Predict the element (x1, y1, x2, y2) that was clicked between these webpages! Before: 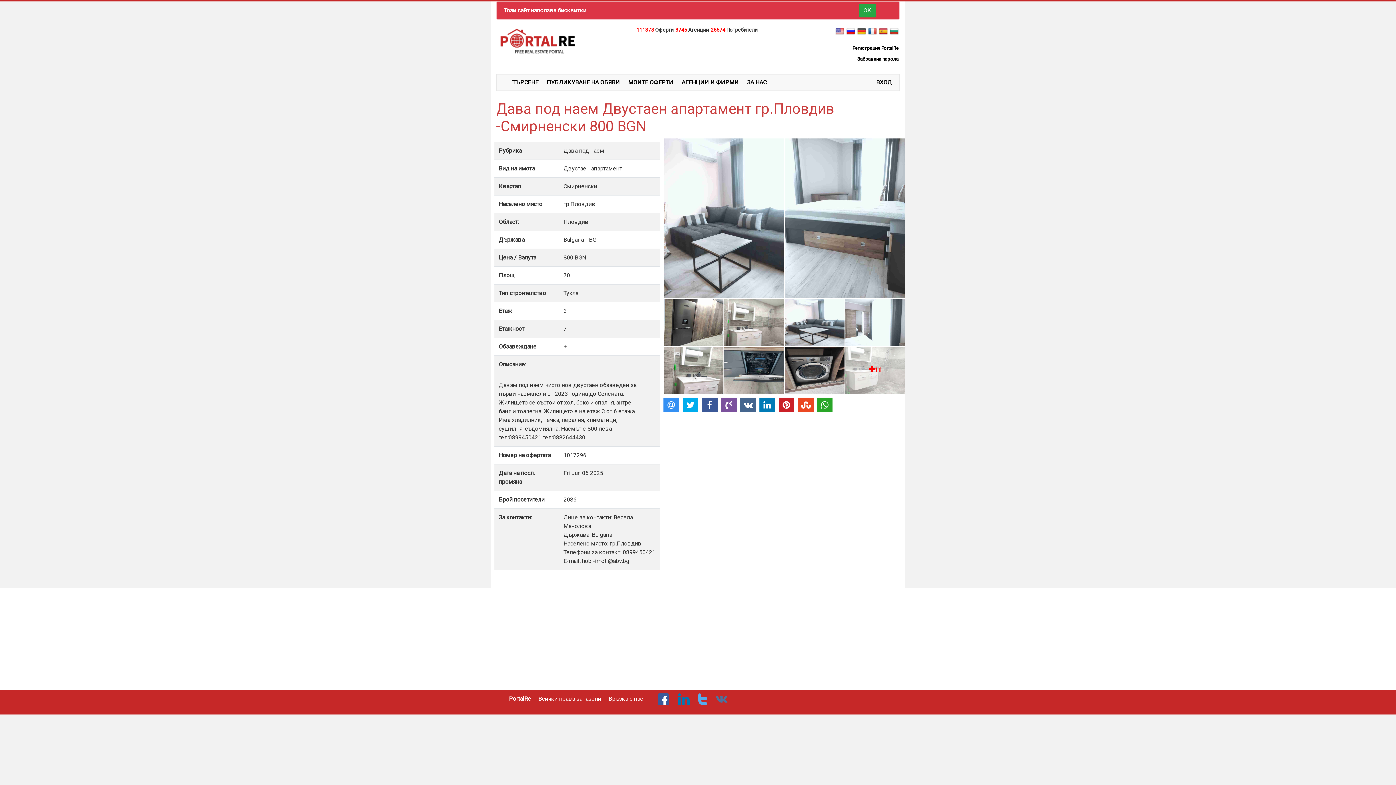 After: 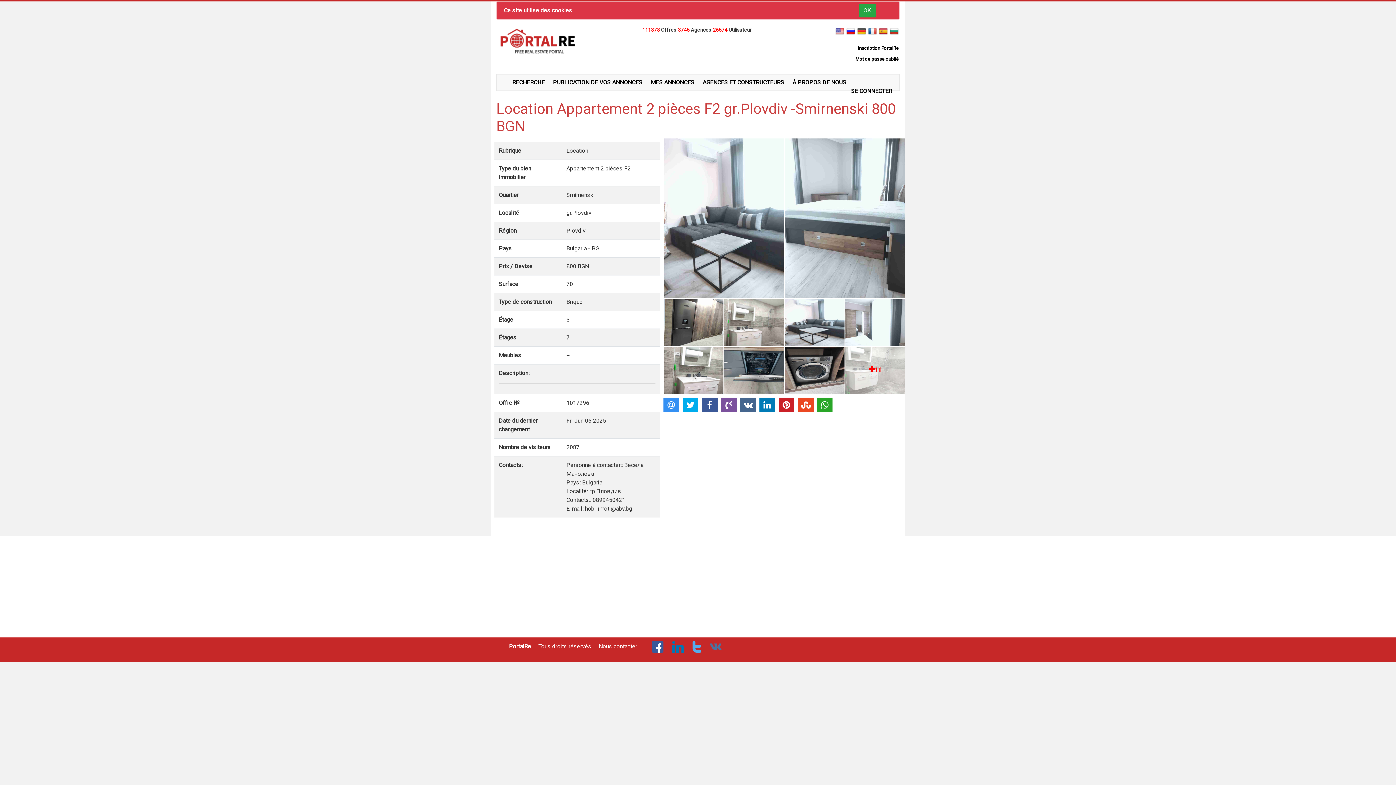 Action: bbox: (868, 27, 877, 34)